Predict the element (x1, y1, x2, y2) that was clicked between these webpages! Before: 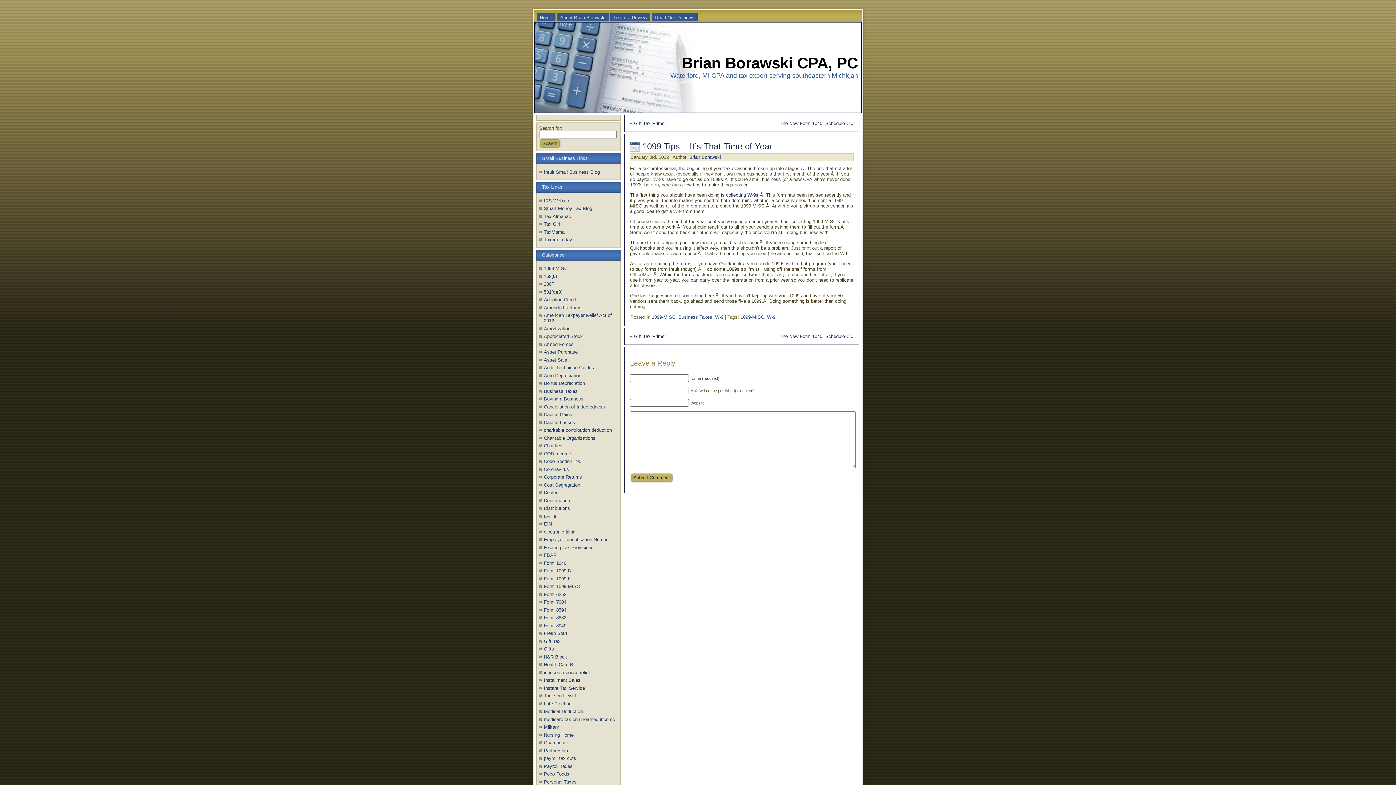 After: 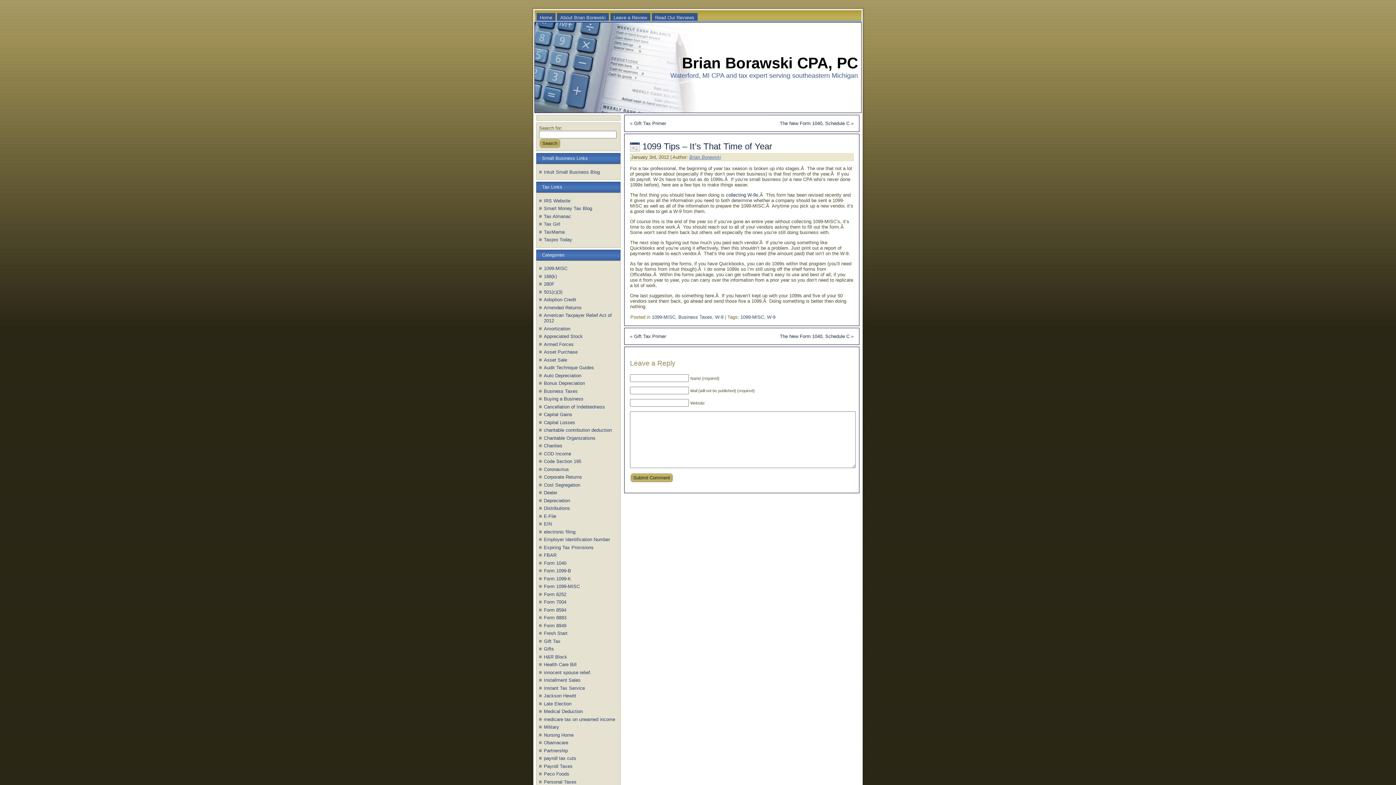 Action: label: Brian Borawski bbox: (689, 154, 721, 159)